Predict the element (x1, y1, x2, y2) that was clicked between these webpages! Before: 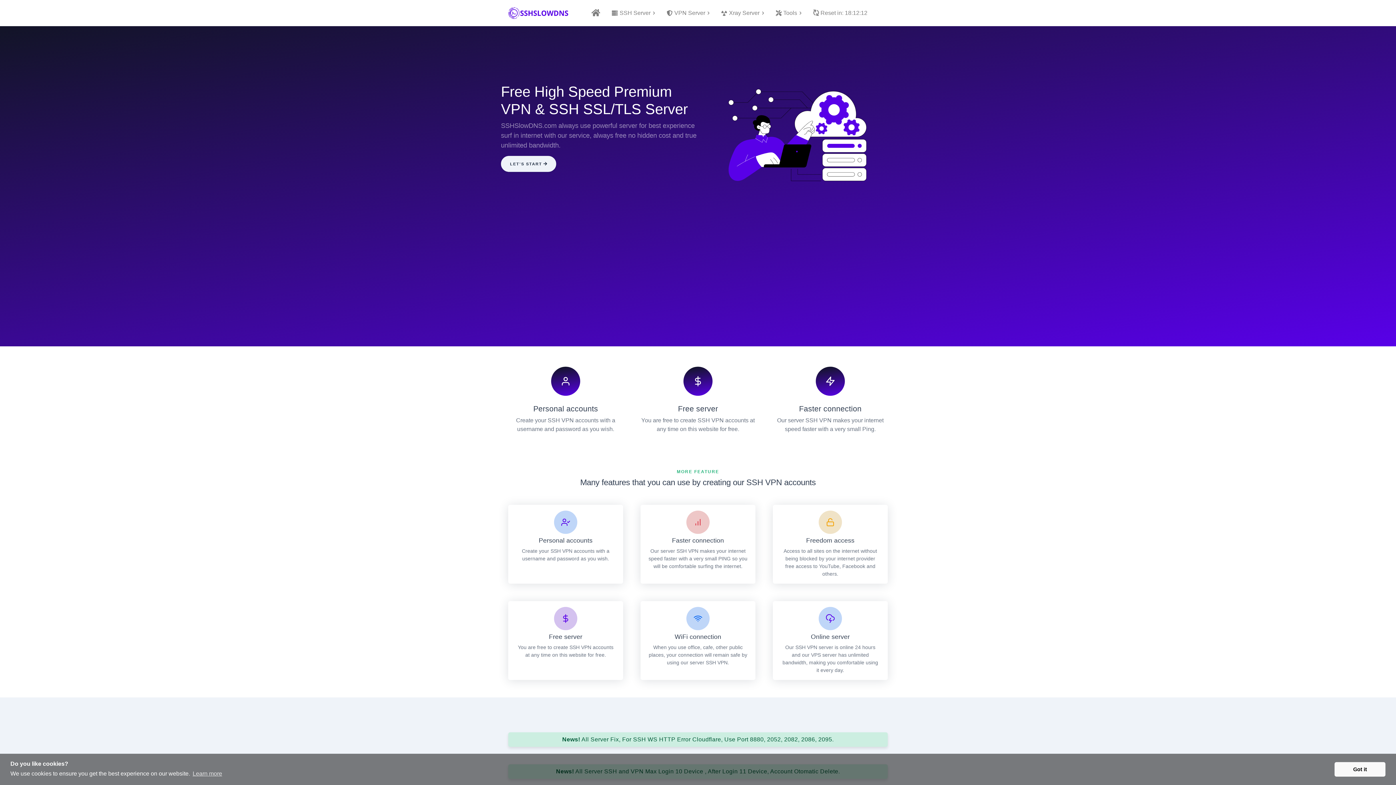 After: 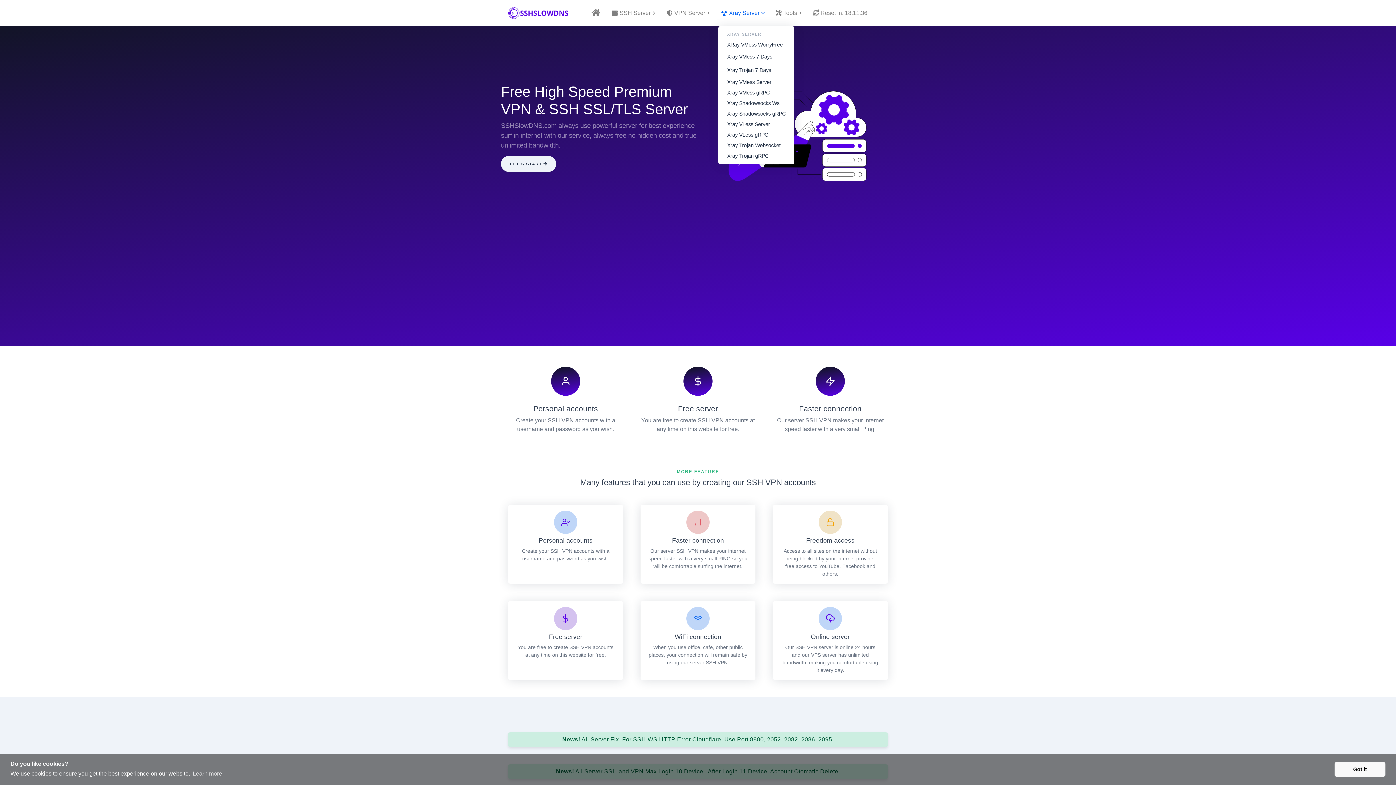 Action: bbox: (765, 5, 806, 20) label: Xray Server